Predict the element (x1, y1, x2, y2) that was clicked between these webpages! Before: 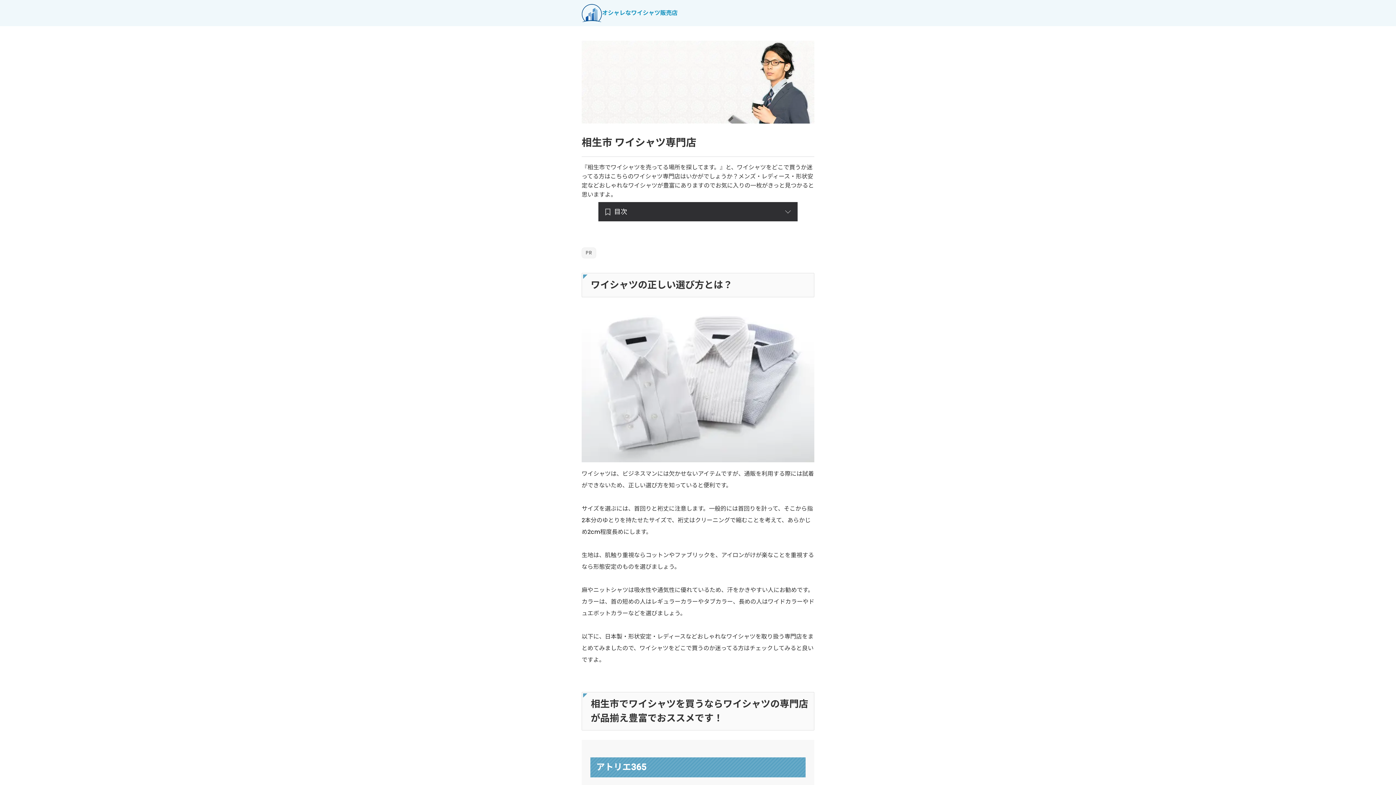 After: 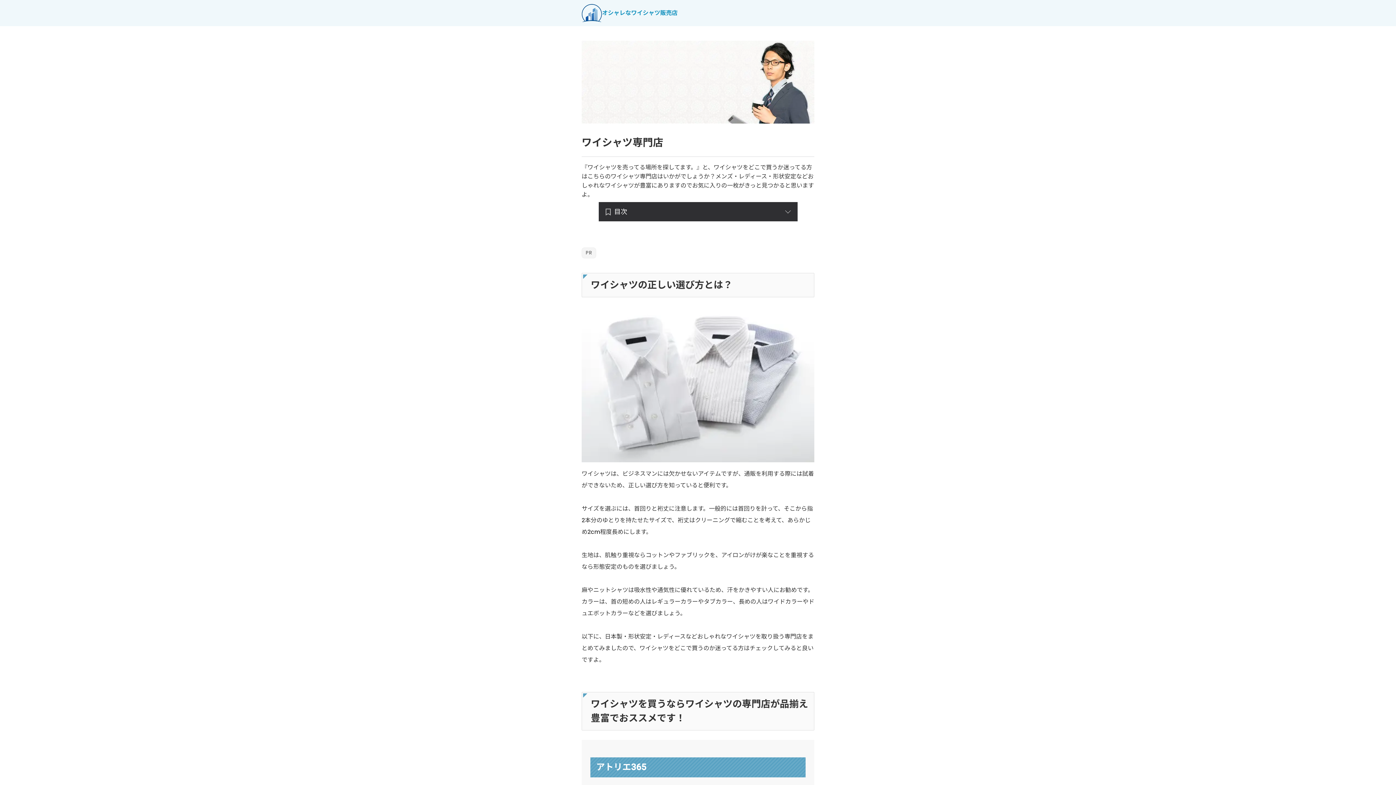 Action: bbox: (581, 78, 814, 85)